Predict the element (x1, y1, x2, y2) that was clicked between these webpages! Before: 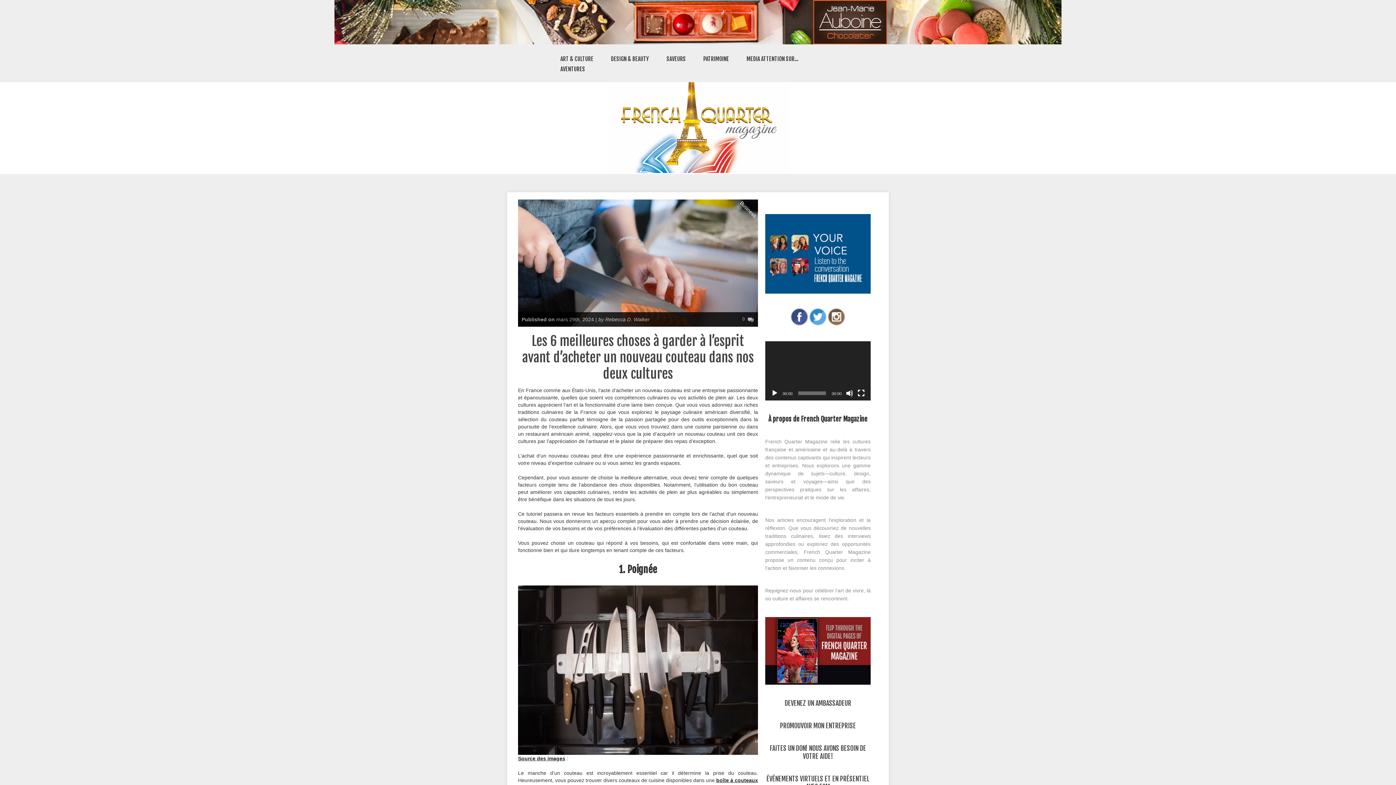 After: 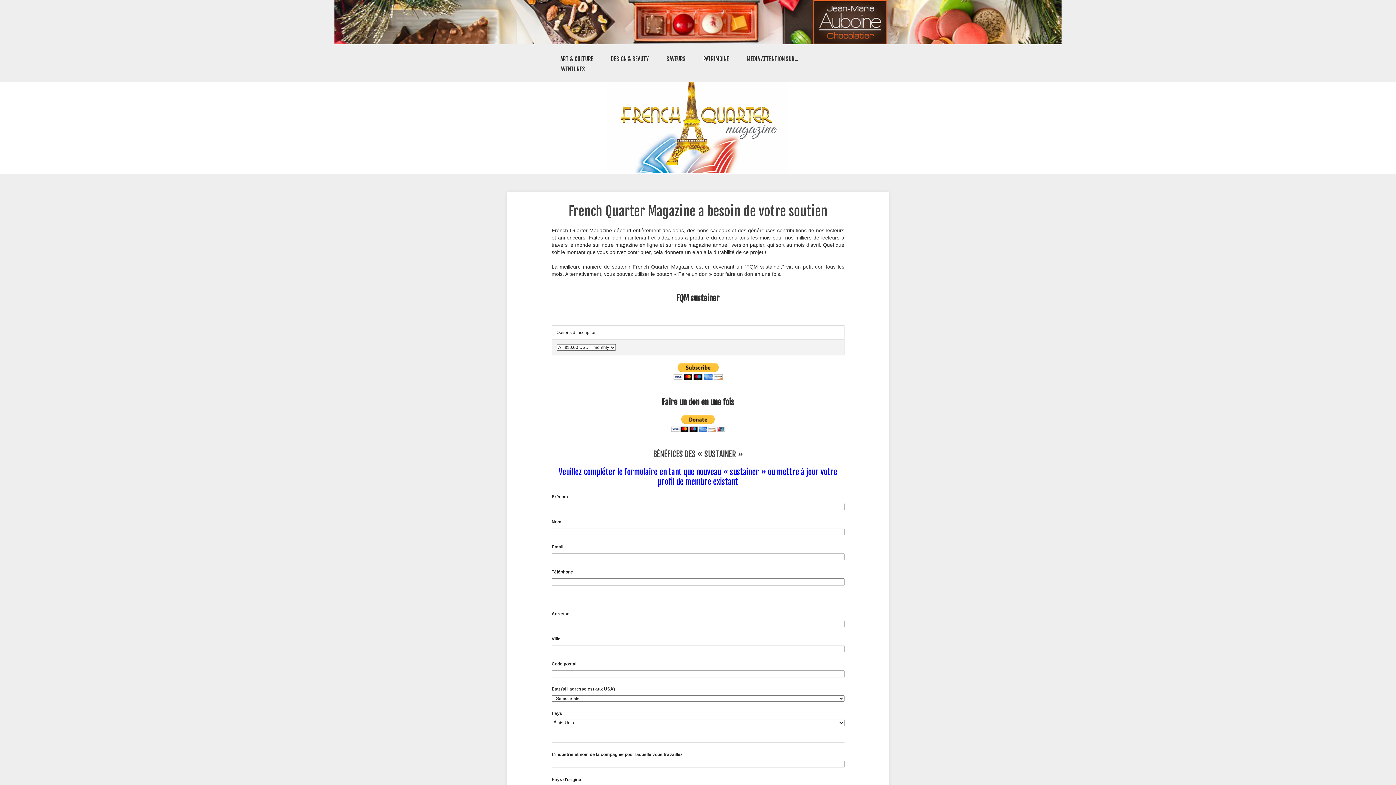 Action: label: FAITES UN DON! NOUS AVONS BESOIN DE VOTRE AIDE! bbox: (770, 744, 866, 760)